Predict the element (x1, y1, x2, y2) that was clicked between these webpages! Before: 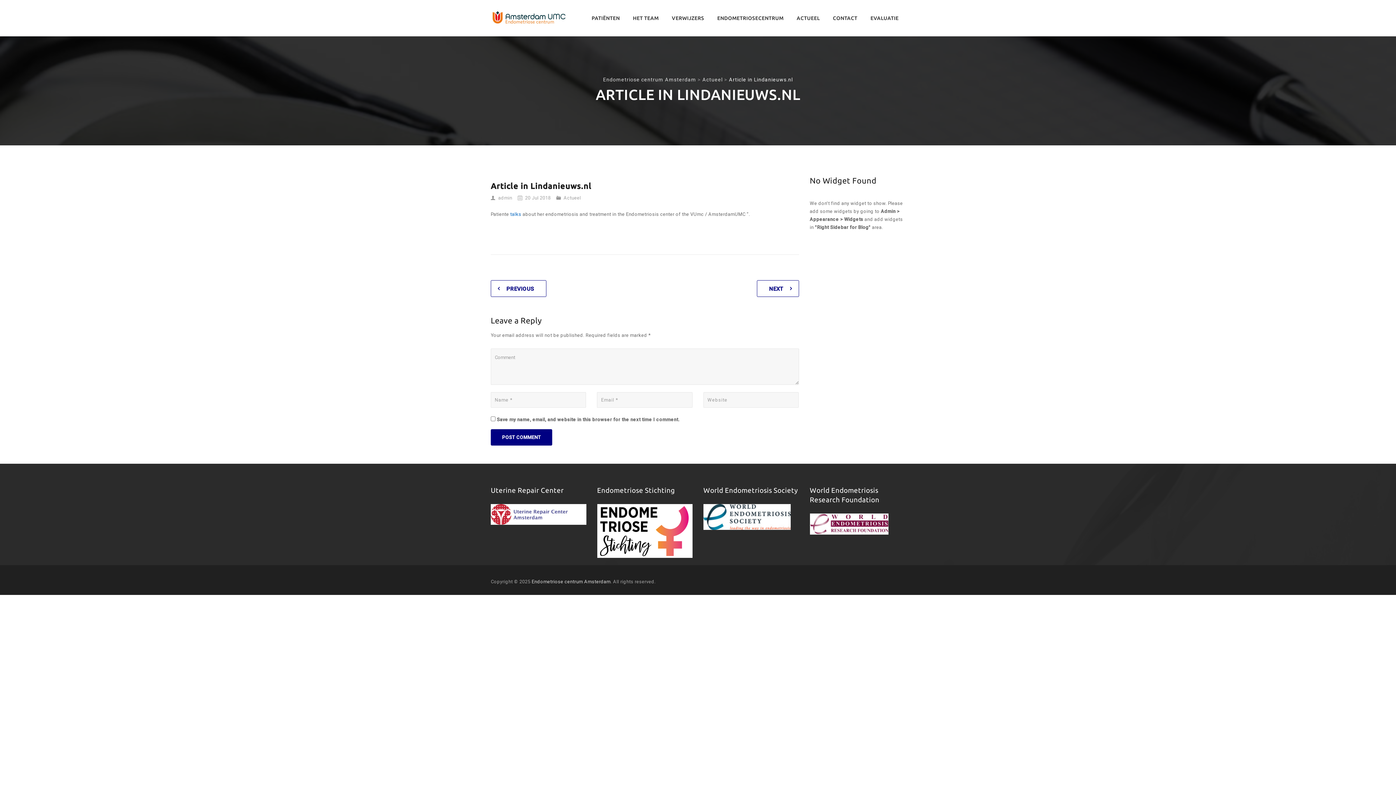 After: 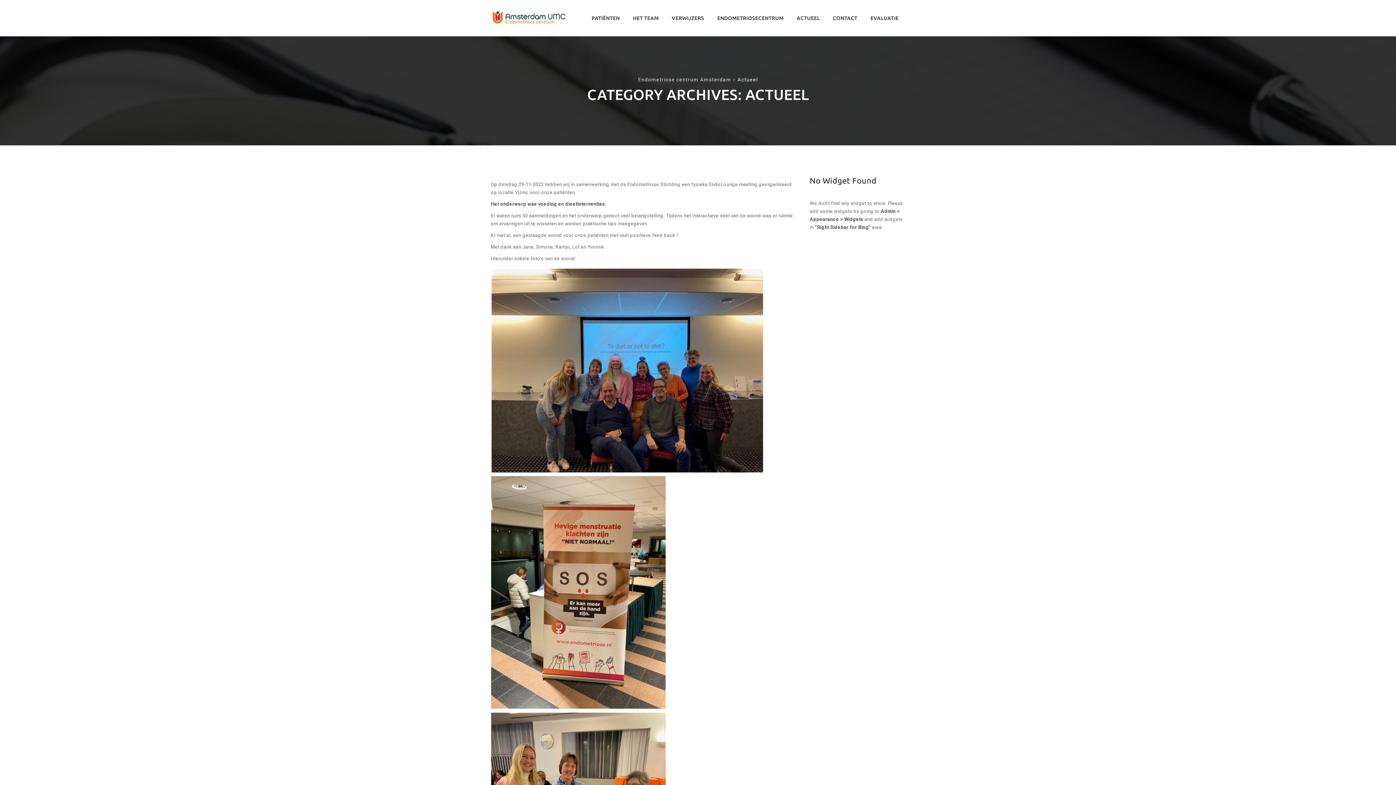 Action: label: Actueel bbox: (563, 195, 581, 200)